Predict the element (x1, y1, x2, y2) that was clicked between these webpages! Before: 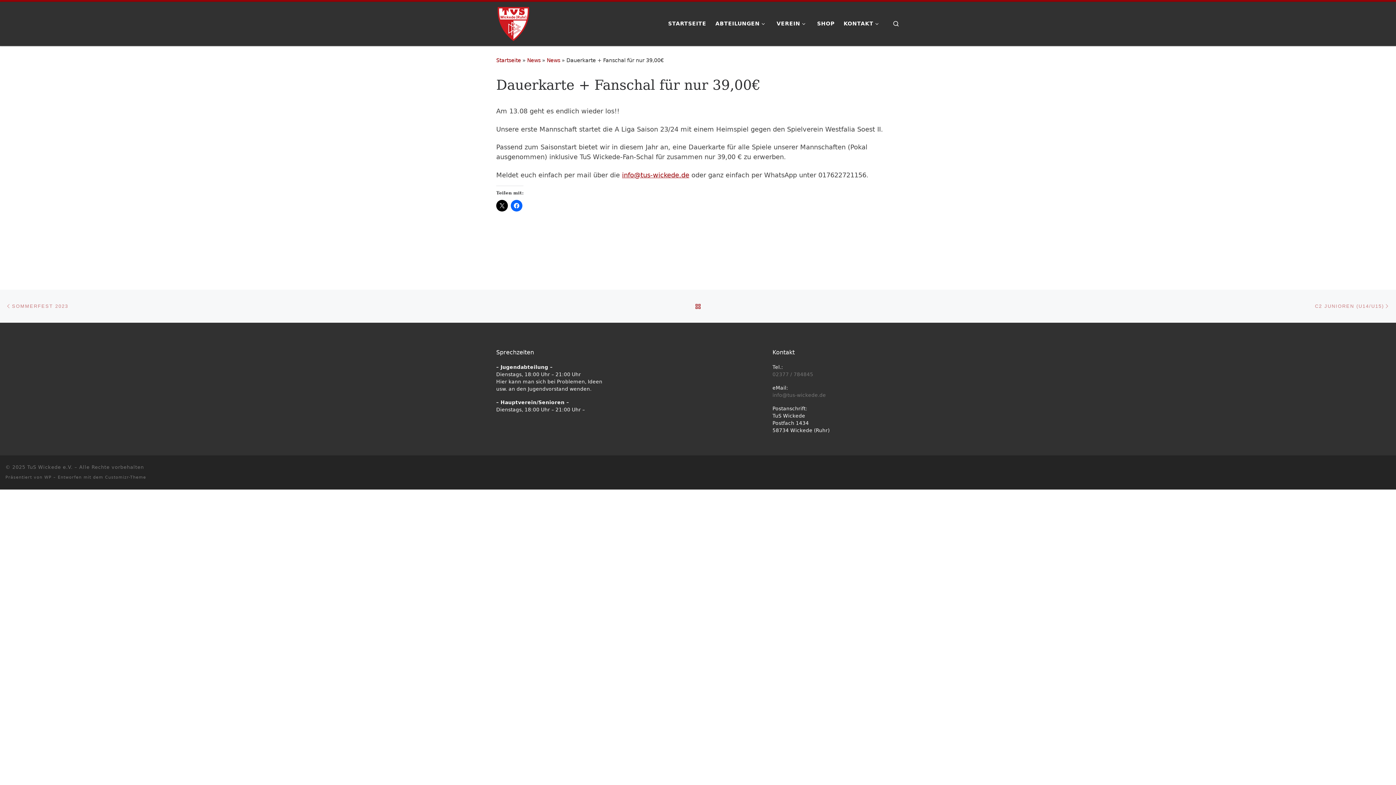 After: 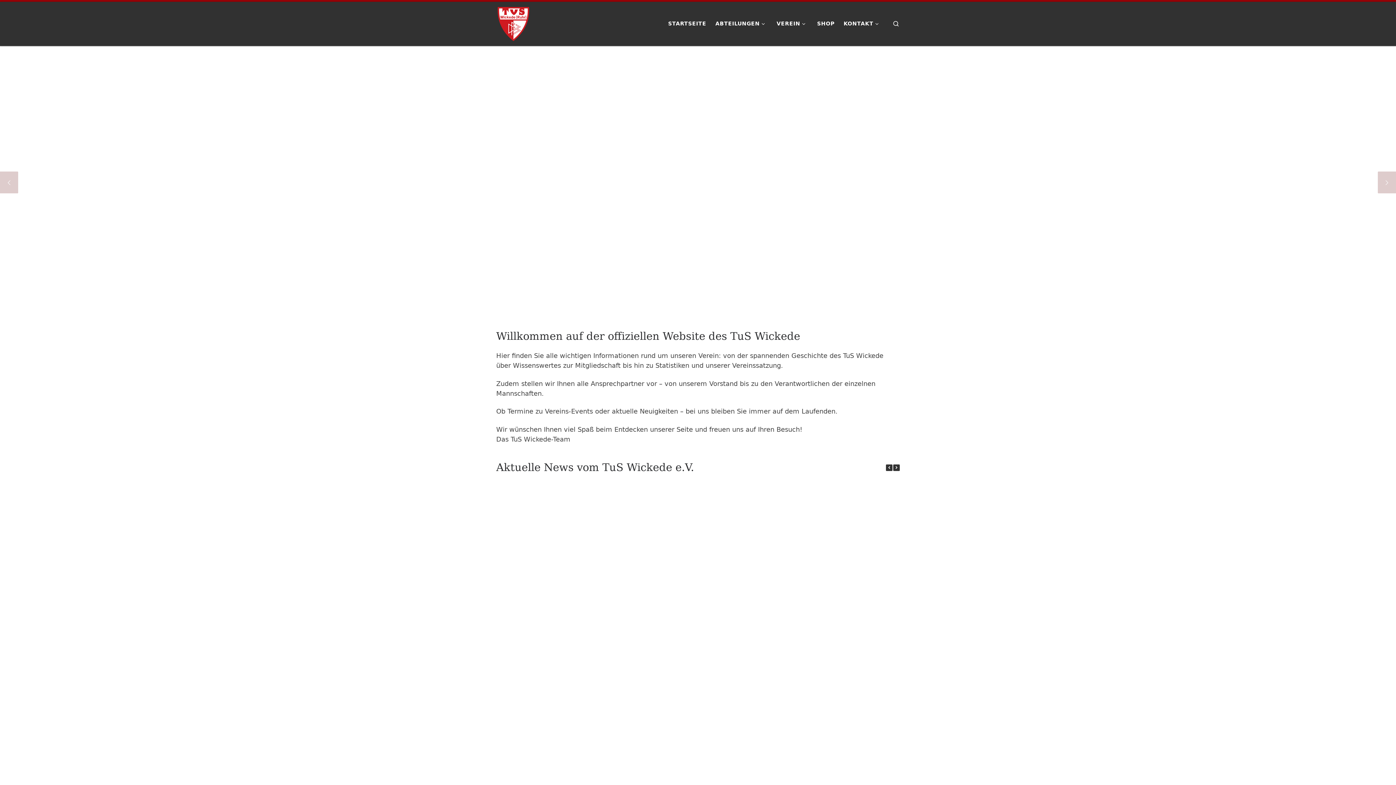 Action: label: TuS Wickede e.V. bbox: (27, 464, 72, 470)